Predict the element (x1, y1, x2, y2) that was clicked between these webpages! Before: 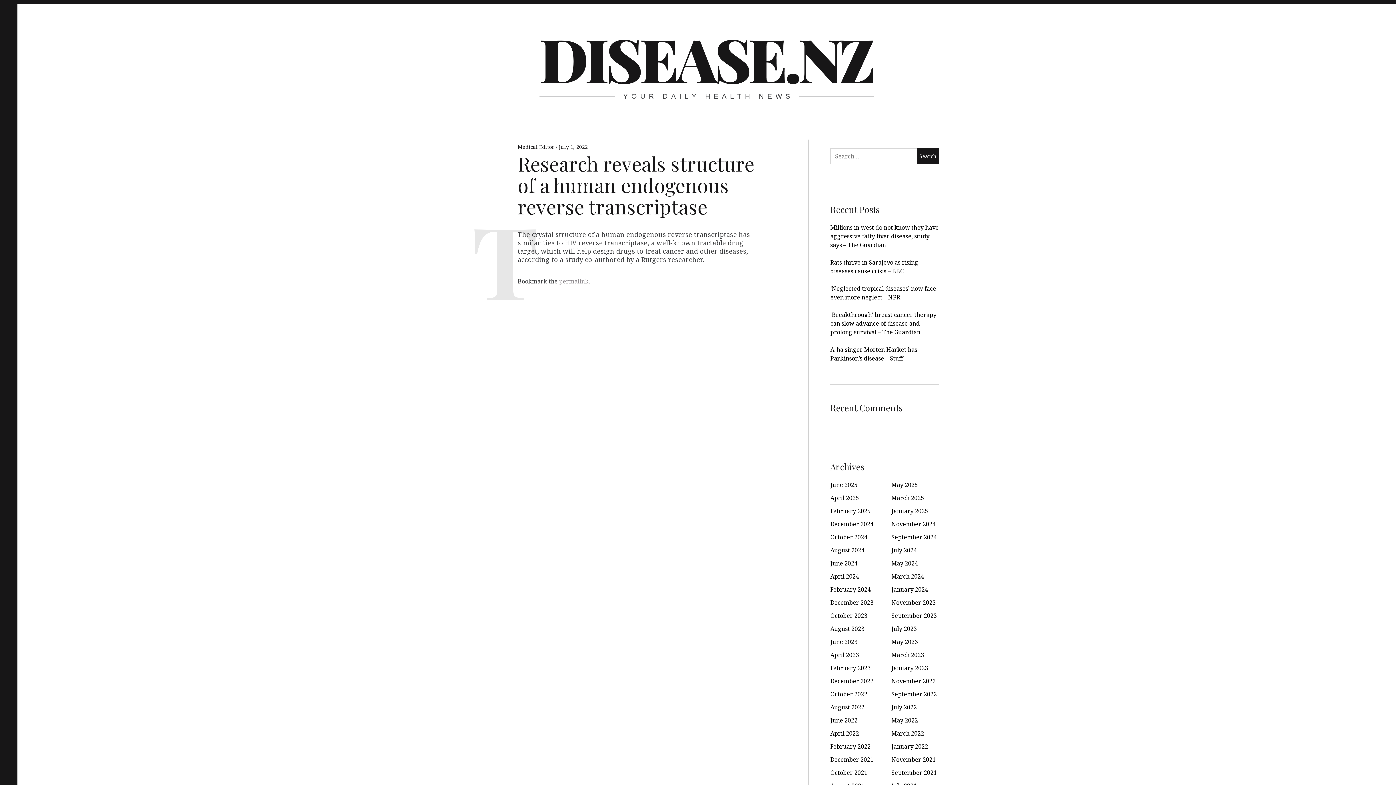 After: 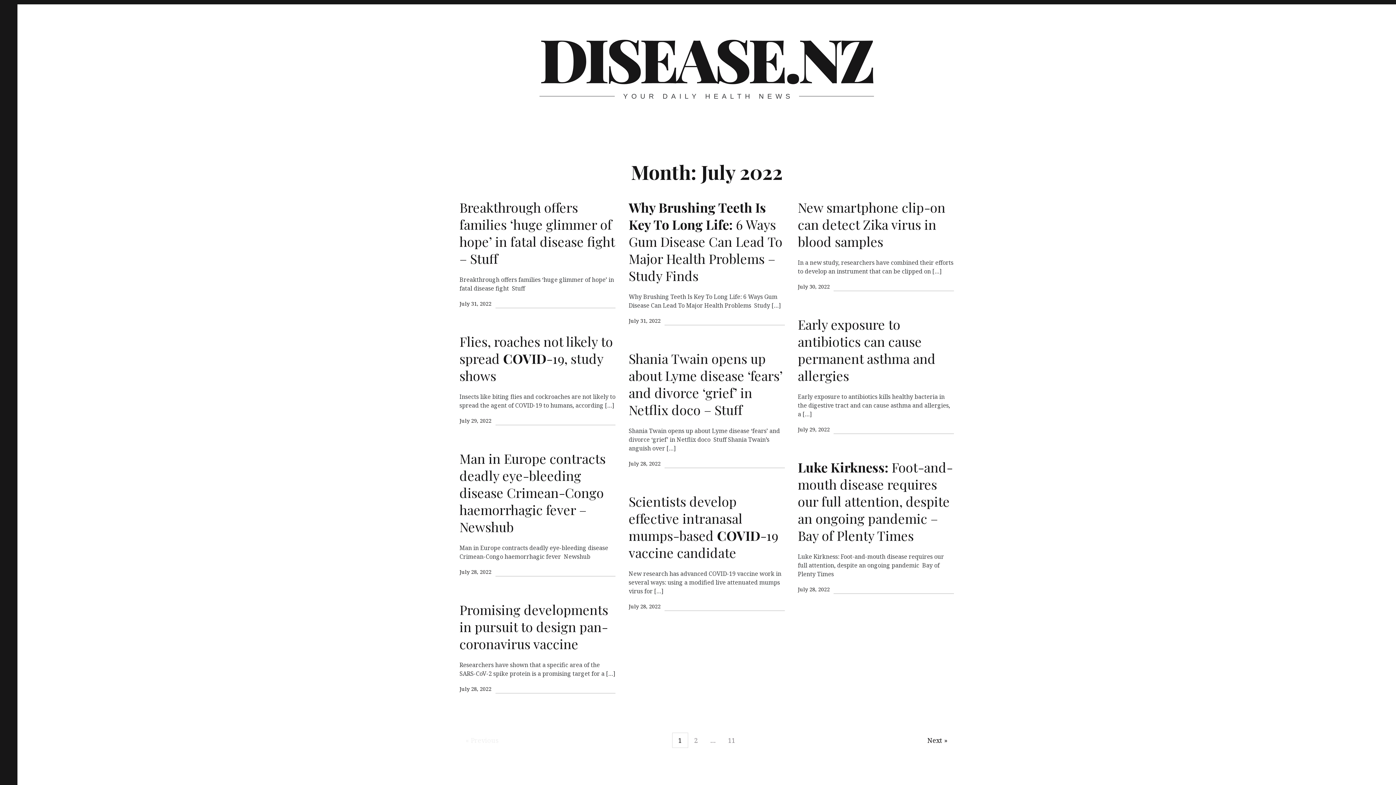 Action: label: July 2022 bbox: (891, 703, 917, 711)